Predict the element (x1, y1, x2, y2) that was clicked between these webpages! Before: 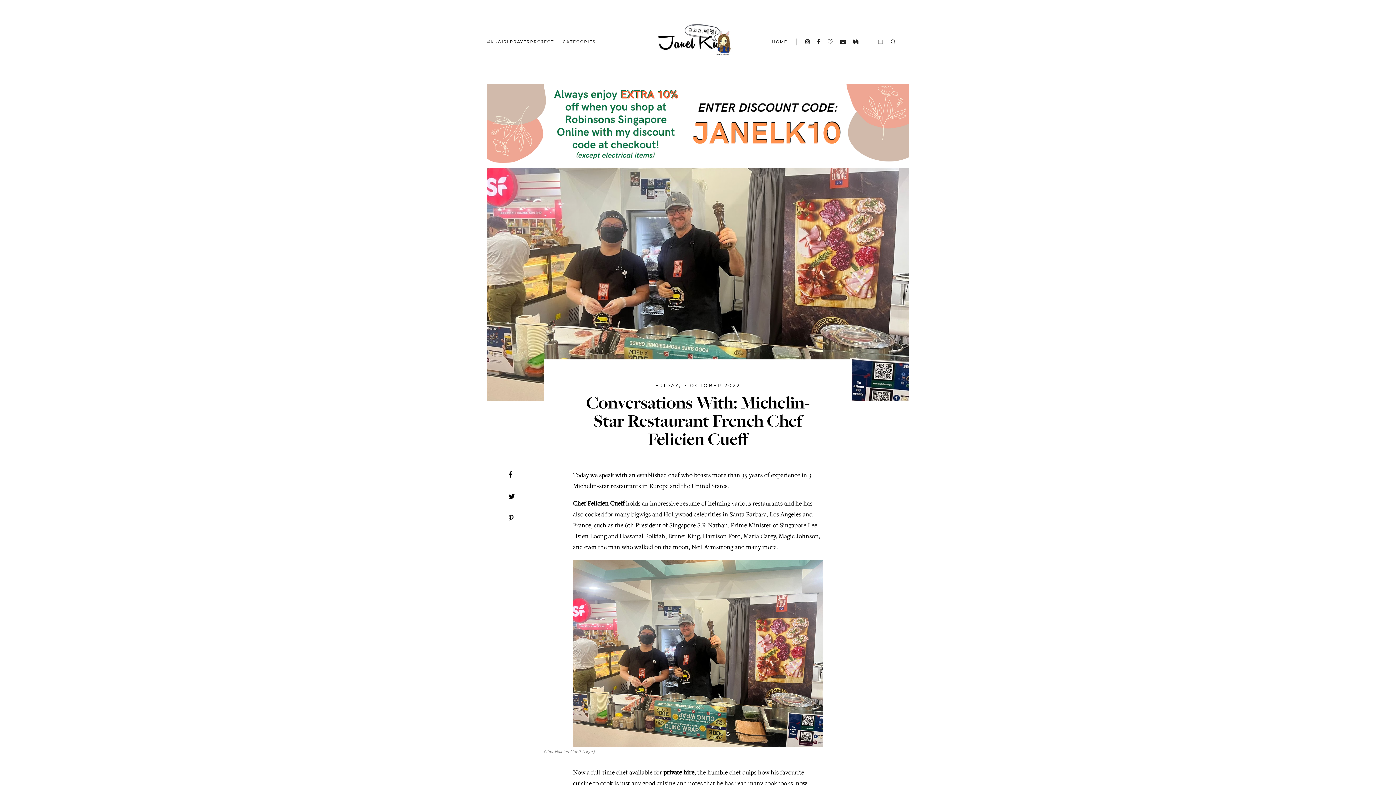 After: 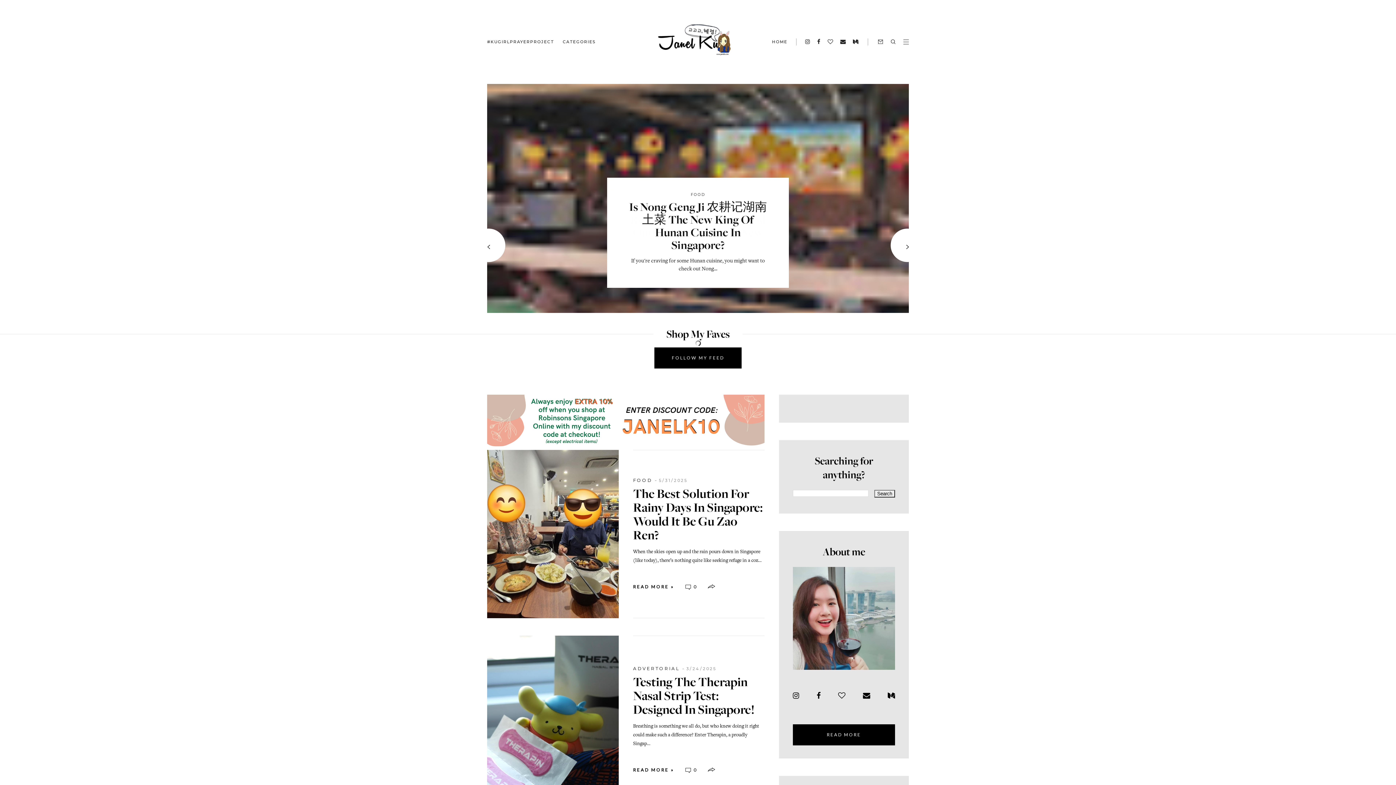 Action: bbox: (627, 19, 769, 64)